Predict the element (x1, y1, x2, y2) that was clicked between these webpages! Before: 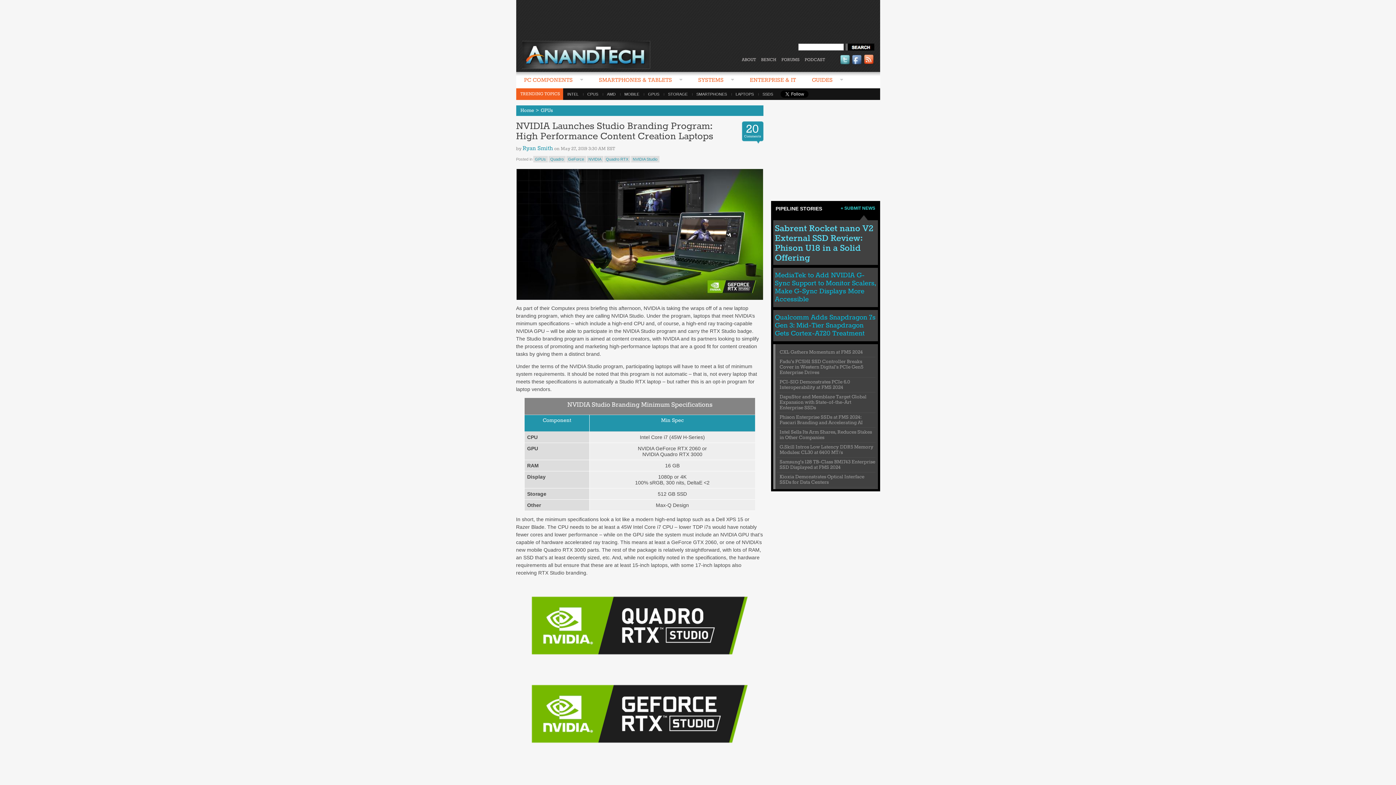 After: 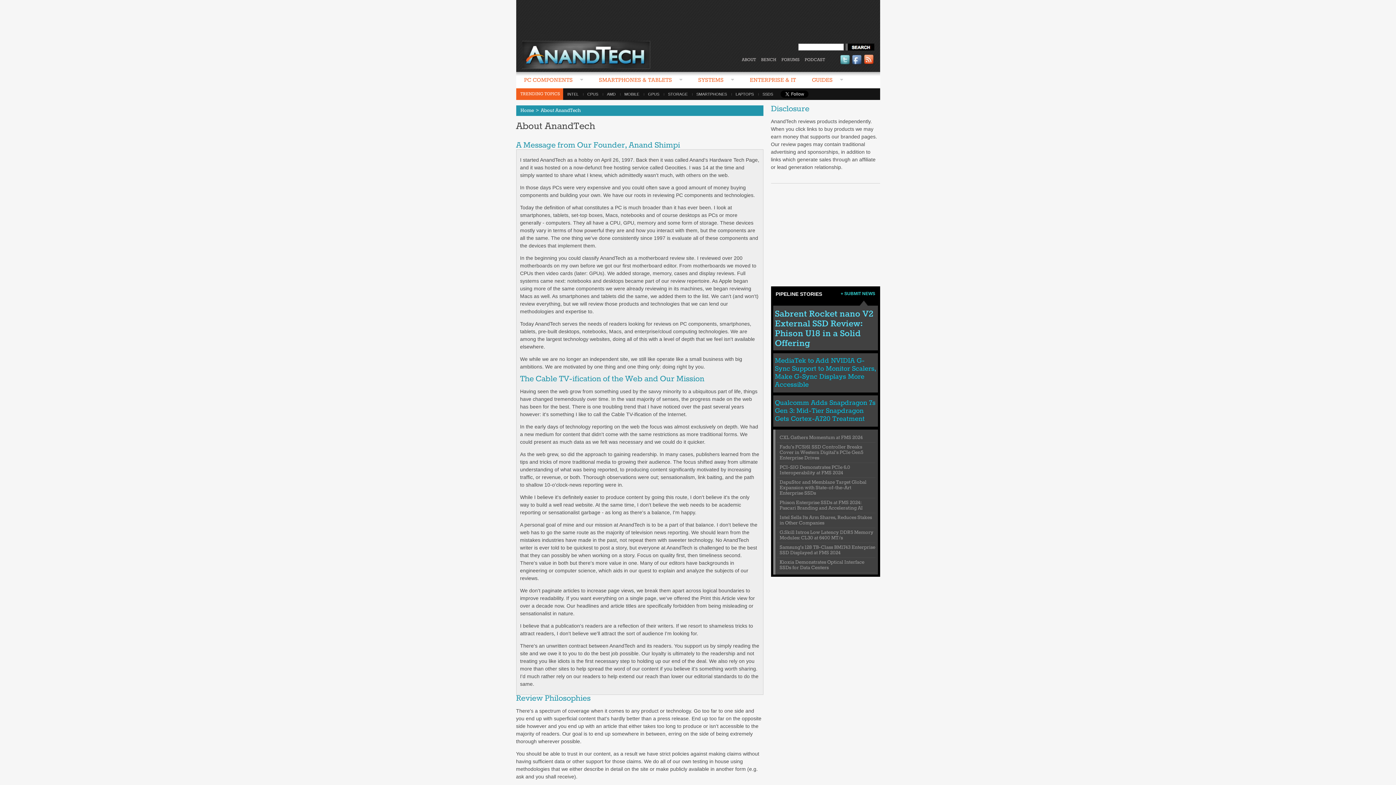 Action: bbox: (742, 57, 756, 62) label: ABOUT